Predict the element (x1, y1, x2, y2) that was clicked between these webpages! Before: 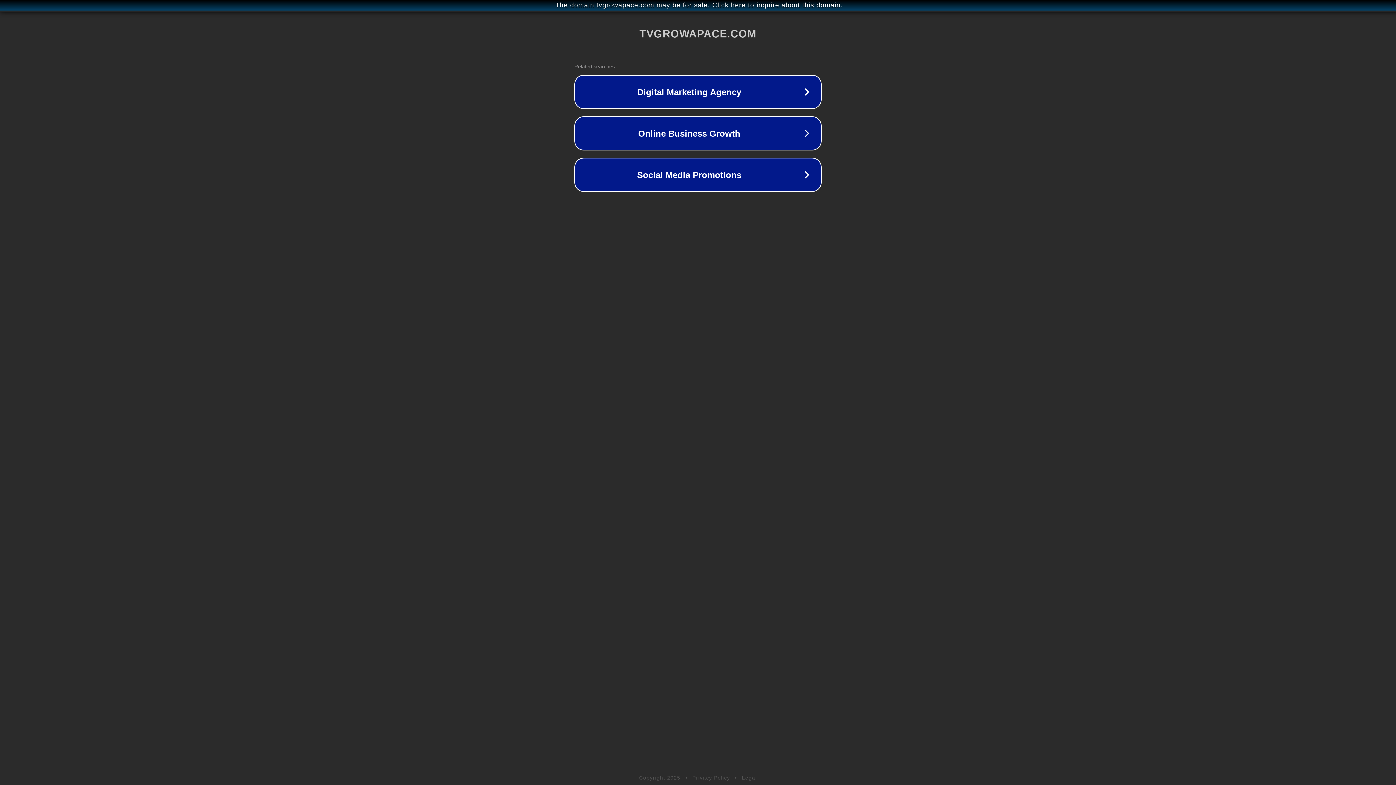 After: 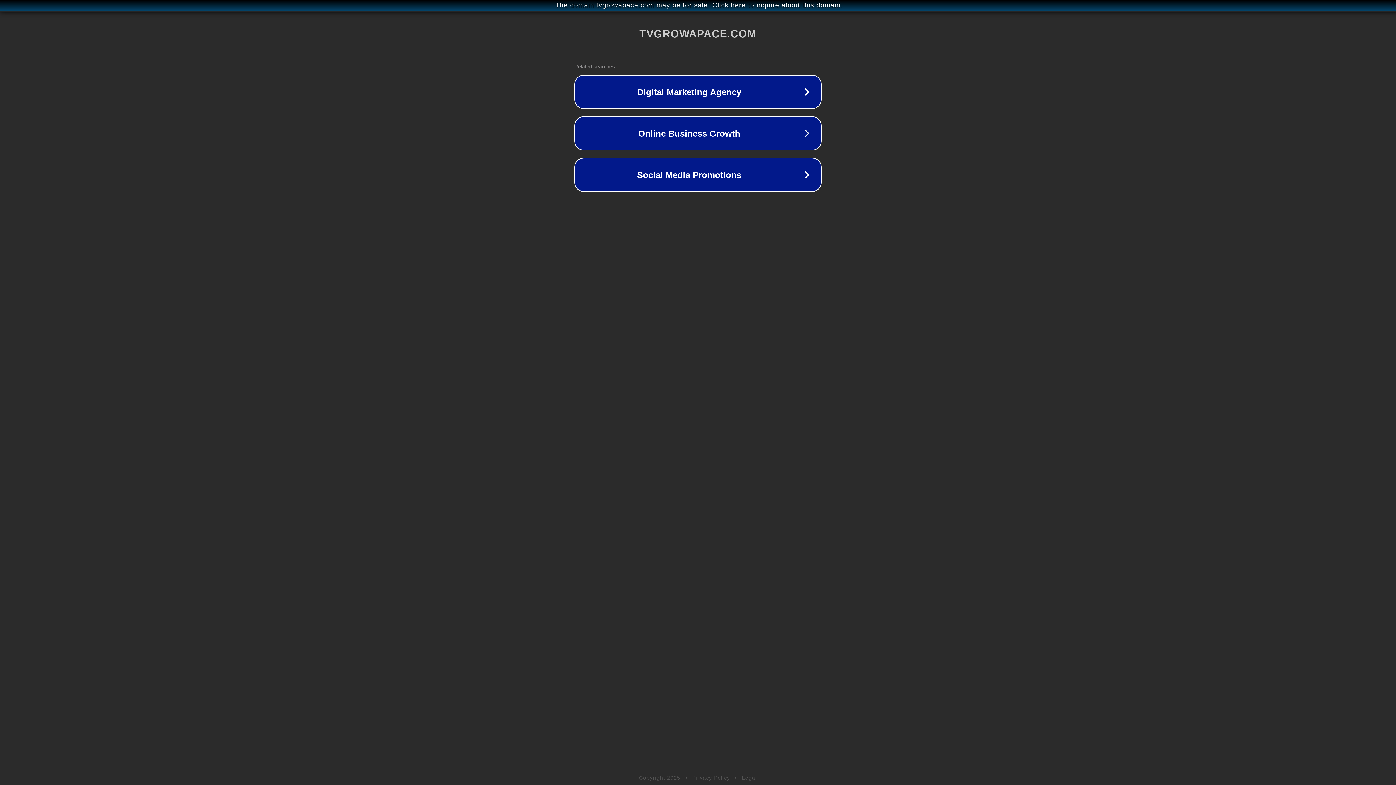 Action: bbox: (742, 775, 757, 781) label: Legal